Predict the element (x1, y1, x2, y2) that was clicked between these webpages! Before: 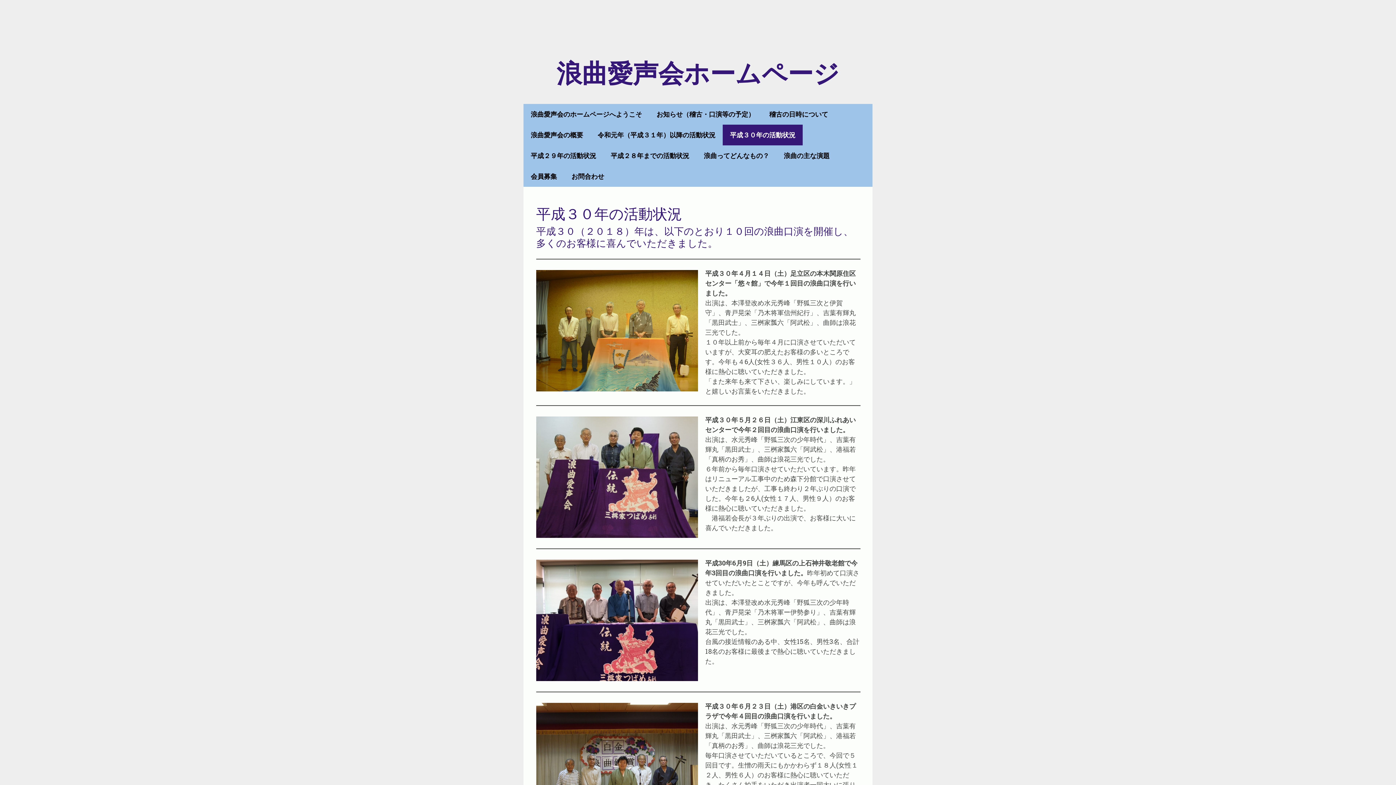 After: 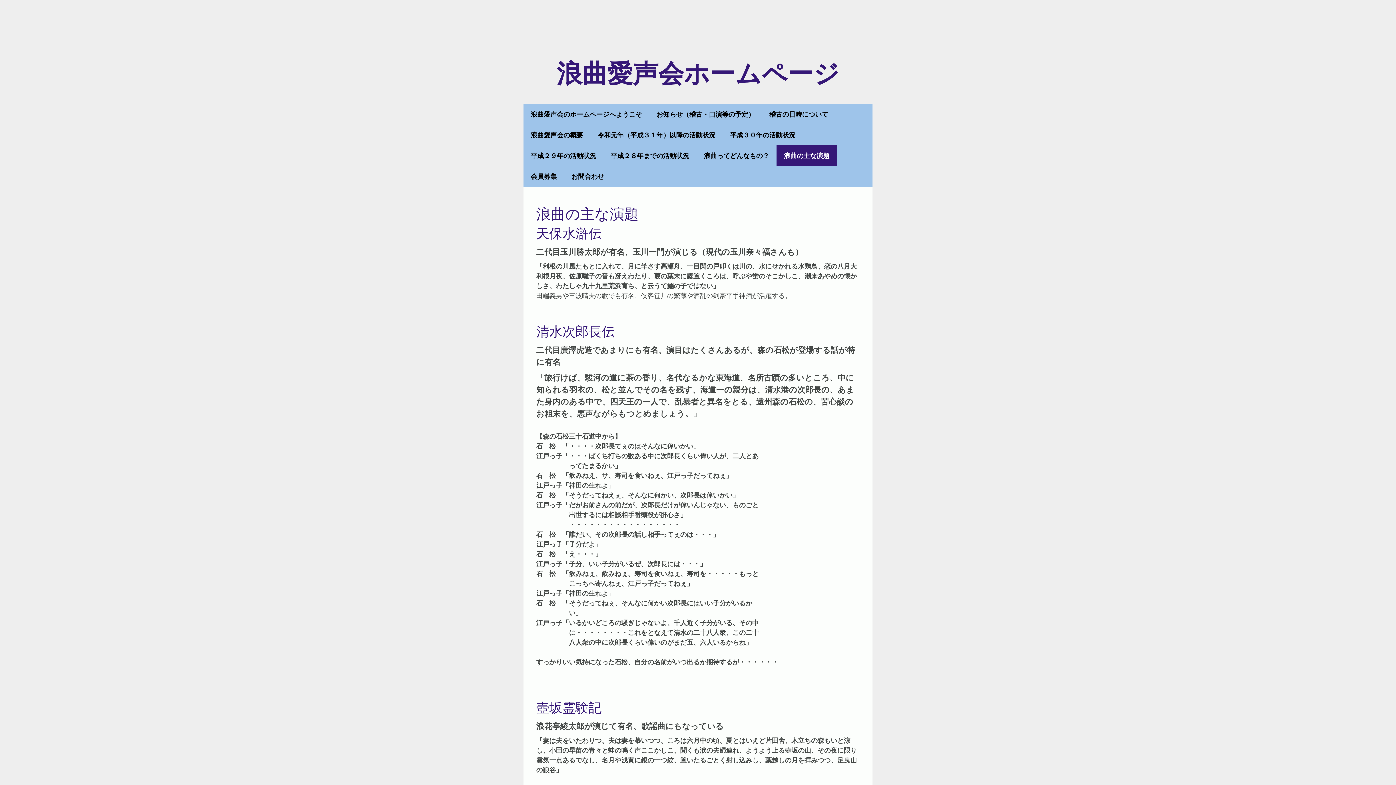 Action: label: 浪曲の主な演題 bbox: (776, 145, 837, 166)